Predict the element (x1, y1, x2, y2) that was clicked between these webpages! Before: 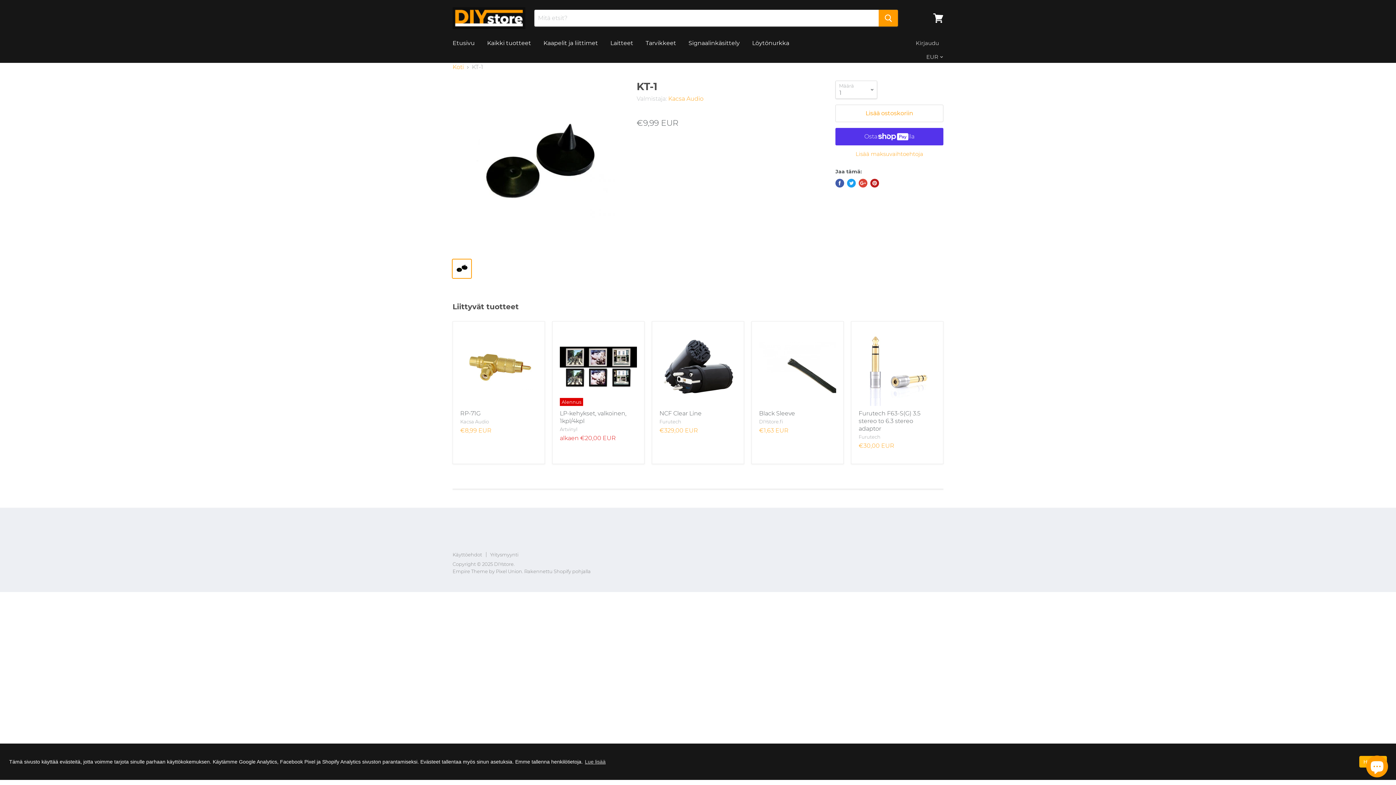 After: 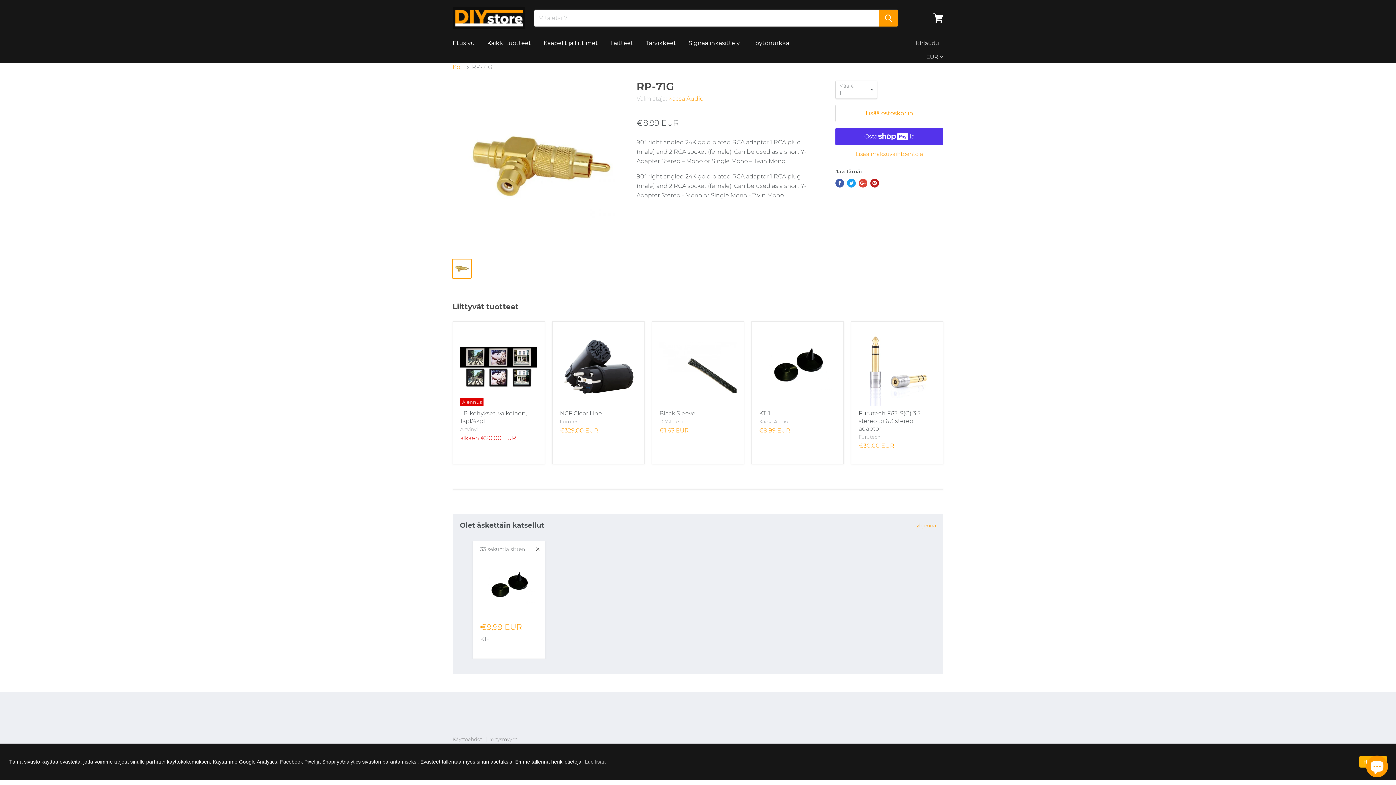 Action: bbox: (460, 329, 537, 406)